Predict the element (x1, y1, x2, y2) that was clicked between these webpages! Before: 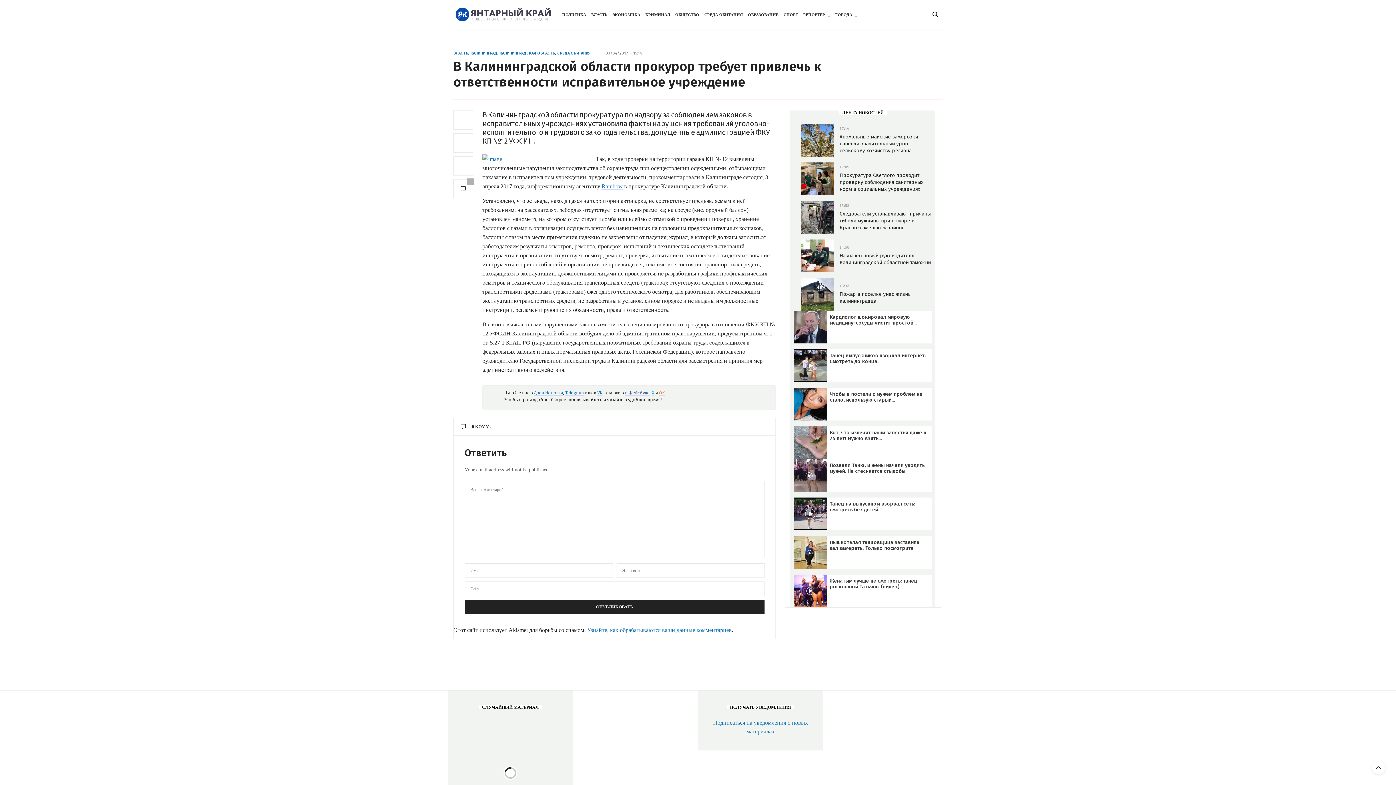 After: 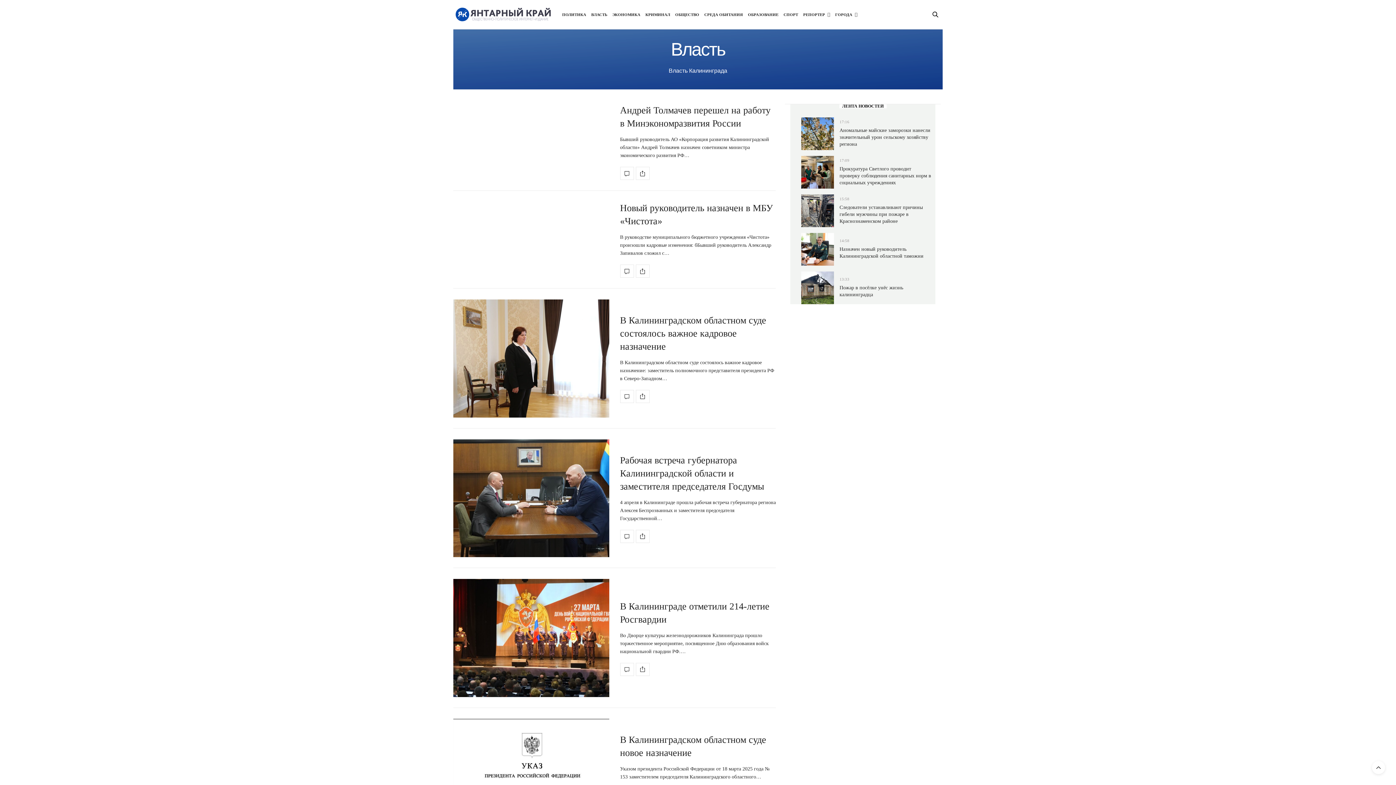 Action: bbox: (591, 1, 607, 27) label: ВЛАСТЬ